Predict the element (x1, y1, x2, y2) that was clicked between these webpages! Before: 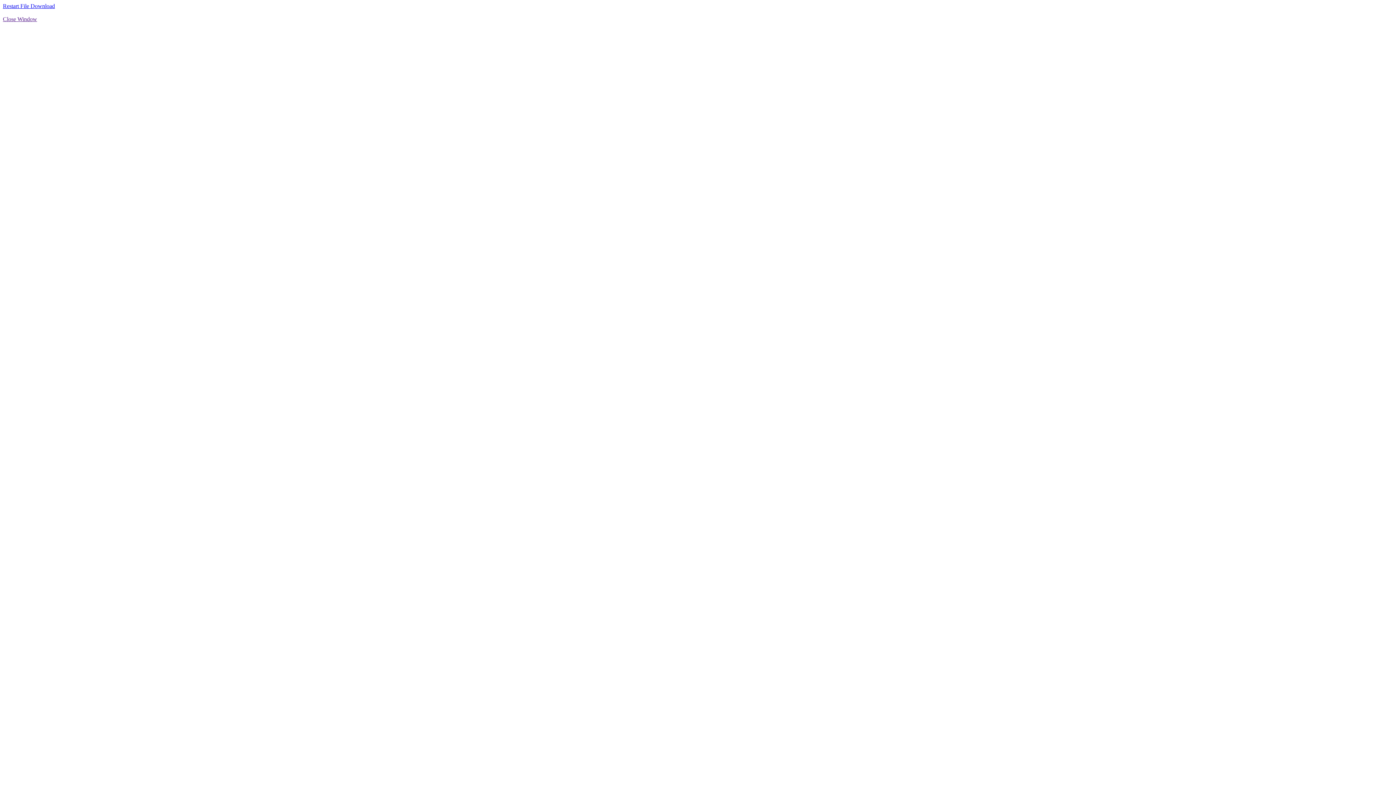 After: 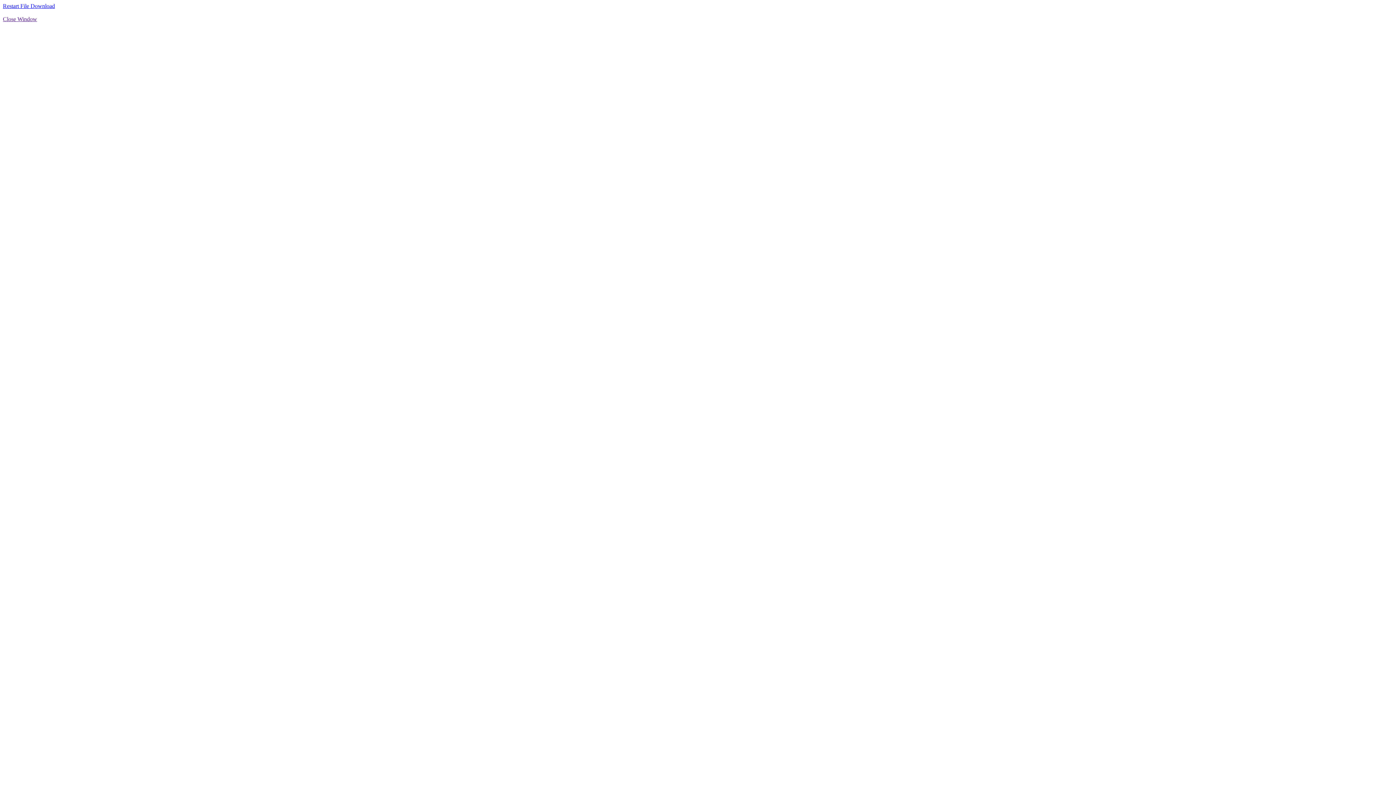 Action: bbox: (2, 16, 37, 22) label: Close Window